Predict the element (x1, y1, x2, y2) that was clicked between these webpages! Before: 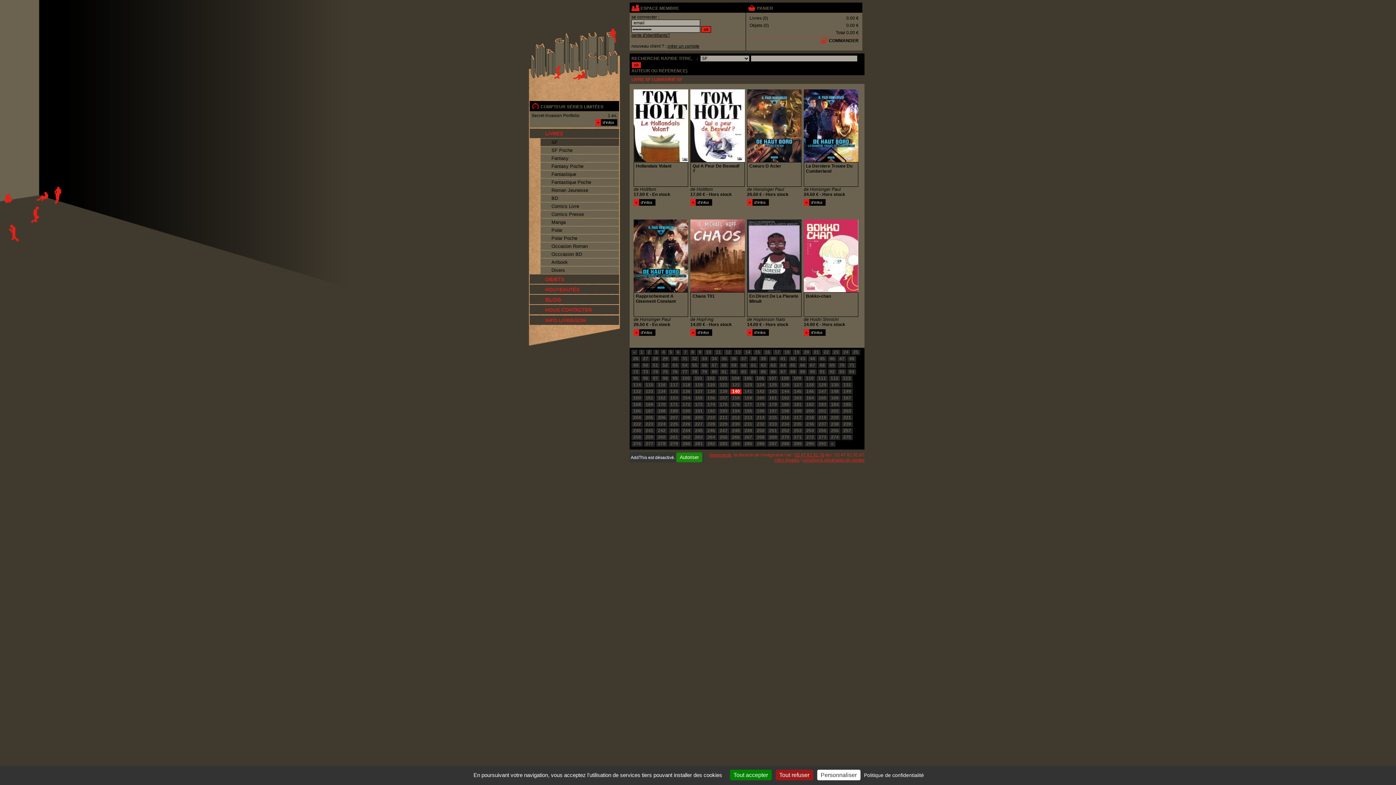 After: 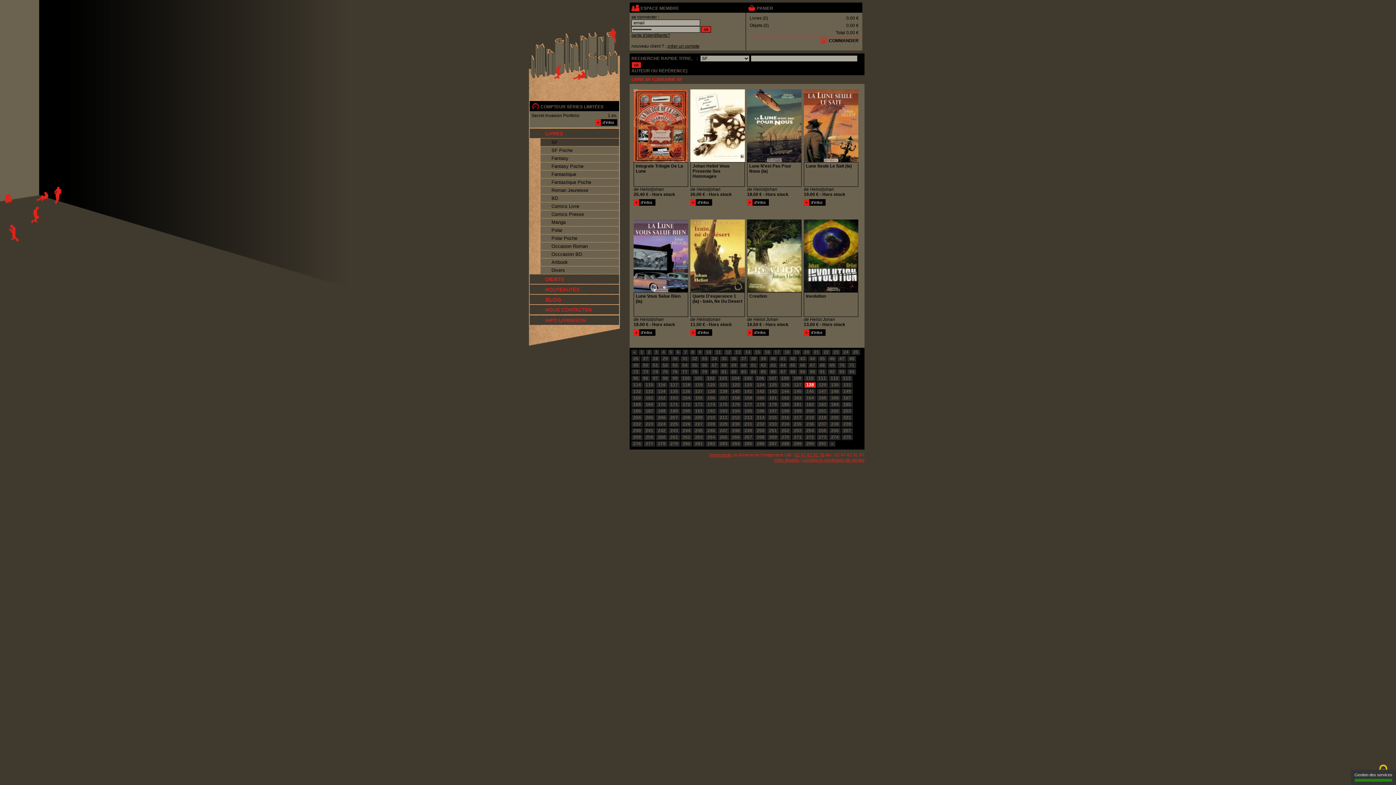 Action: bbox: (804, 382, 816, 388) label: 128